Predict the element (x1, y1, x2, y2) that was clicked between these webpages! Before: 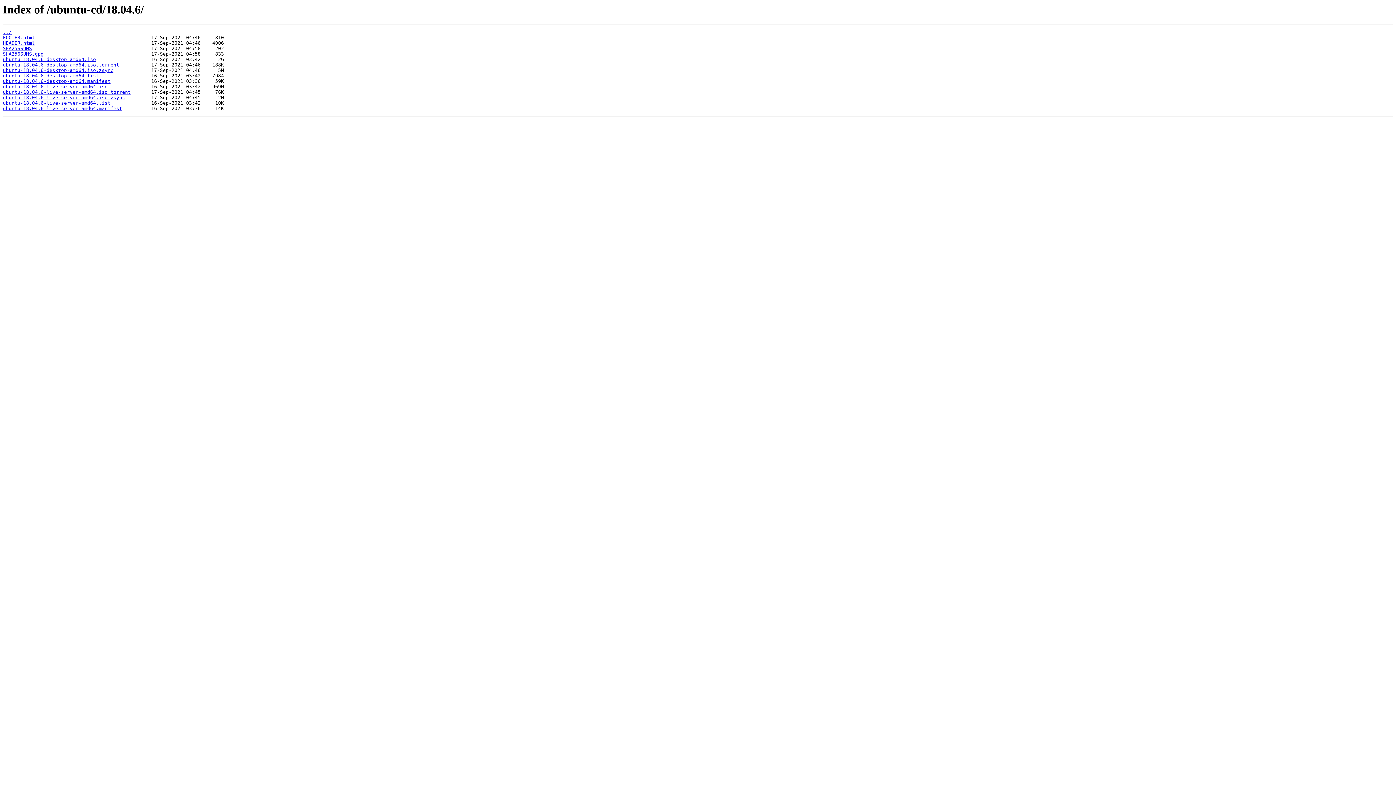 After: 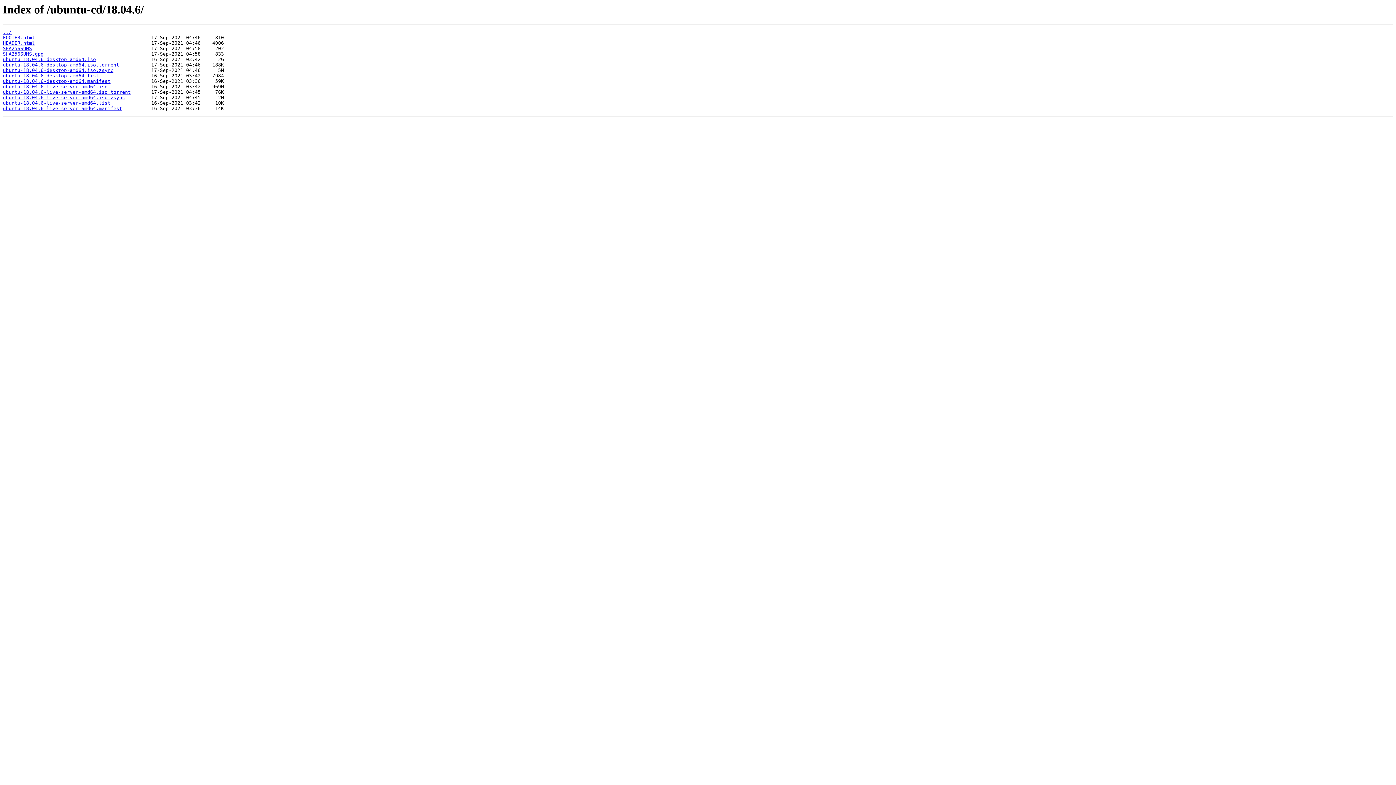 Action: label: ubuntu-18.04.6-desktop-amd64.manifest bbox: (2, 78, 110, 84)